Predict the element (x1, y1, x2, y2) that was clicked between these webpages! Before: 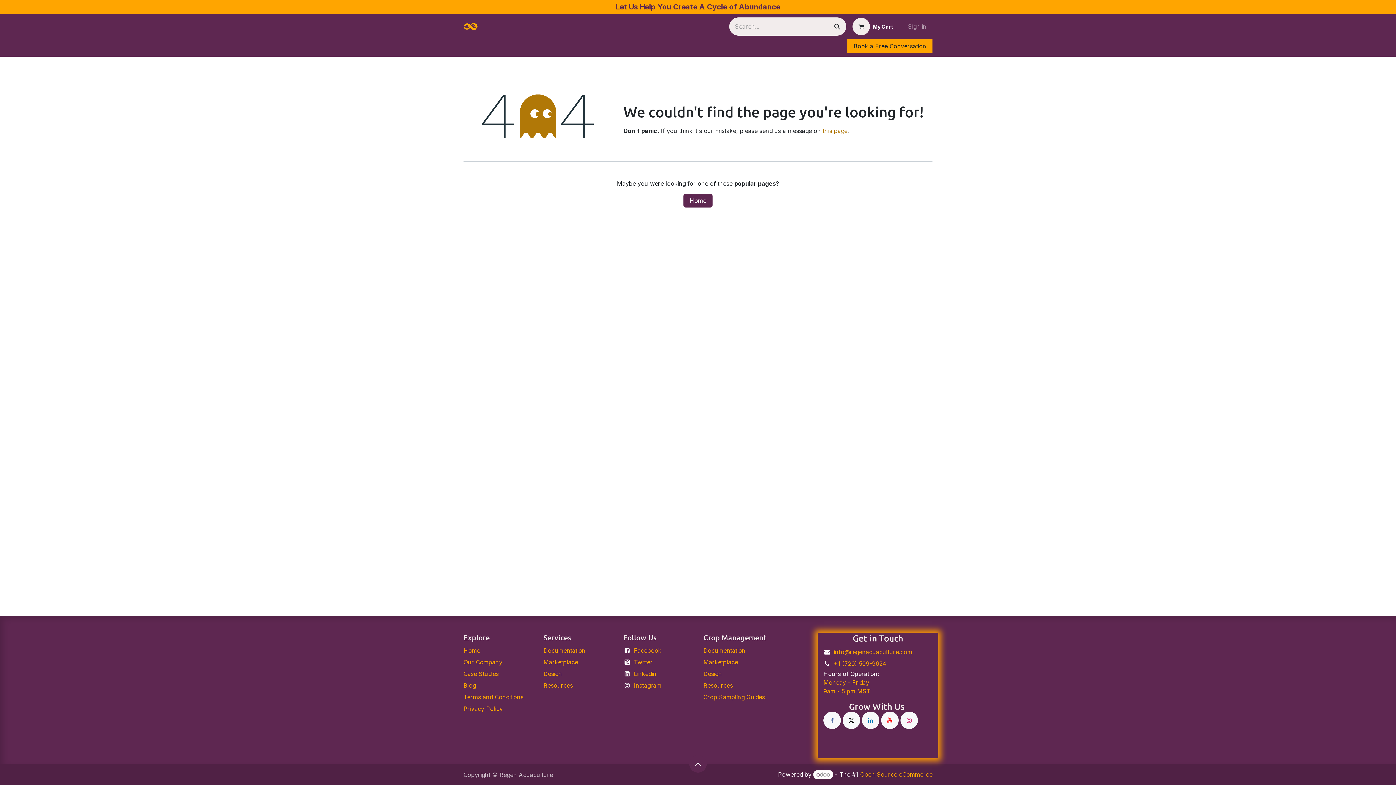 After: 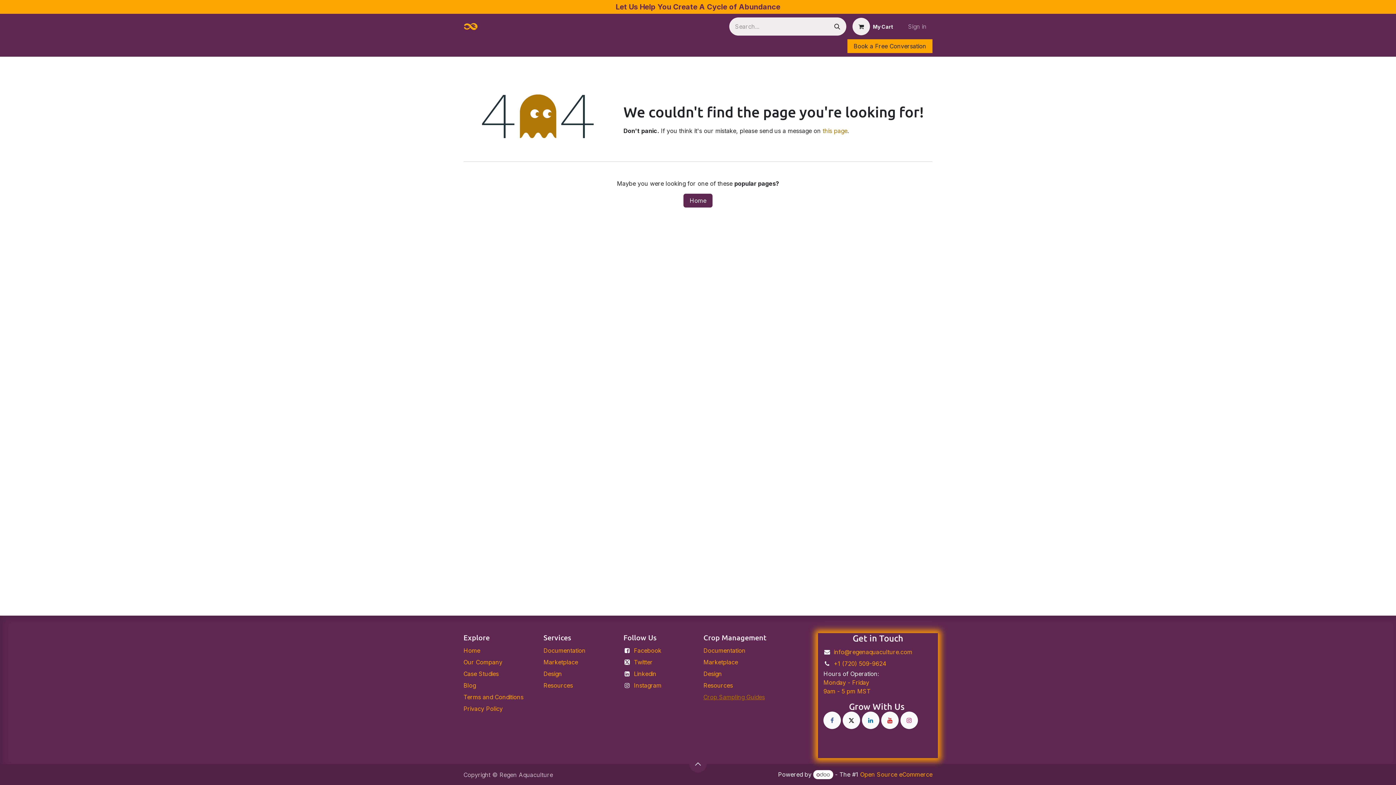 Action: bbox: (703, 693, 765, 701) label: Crop Sampling Guides